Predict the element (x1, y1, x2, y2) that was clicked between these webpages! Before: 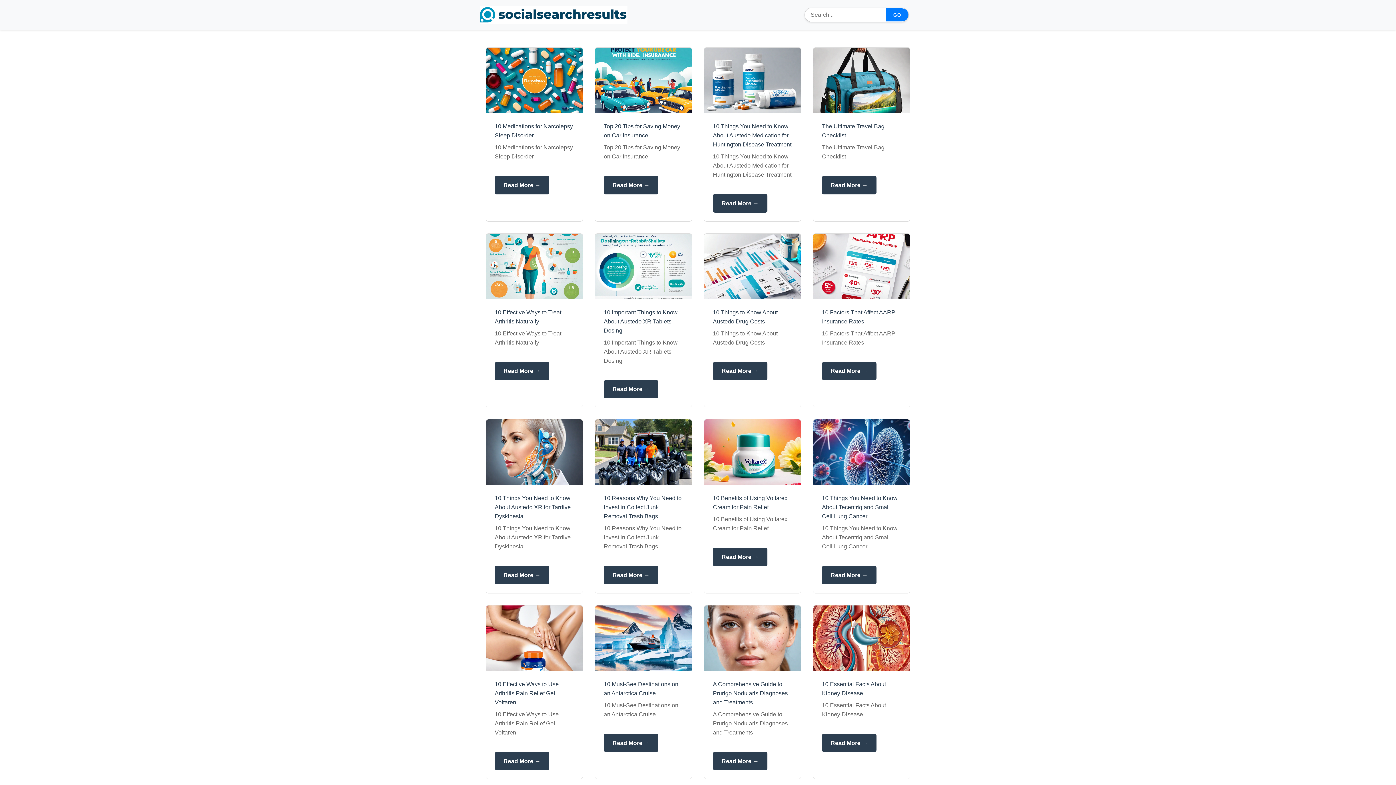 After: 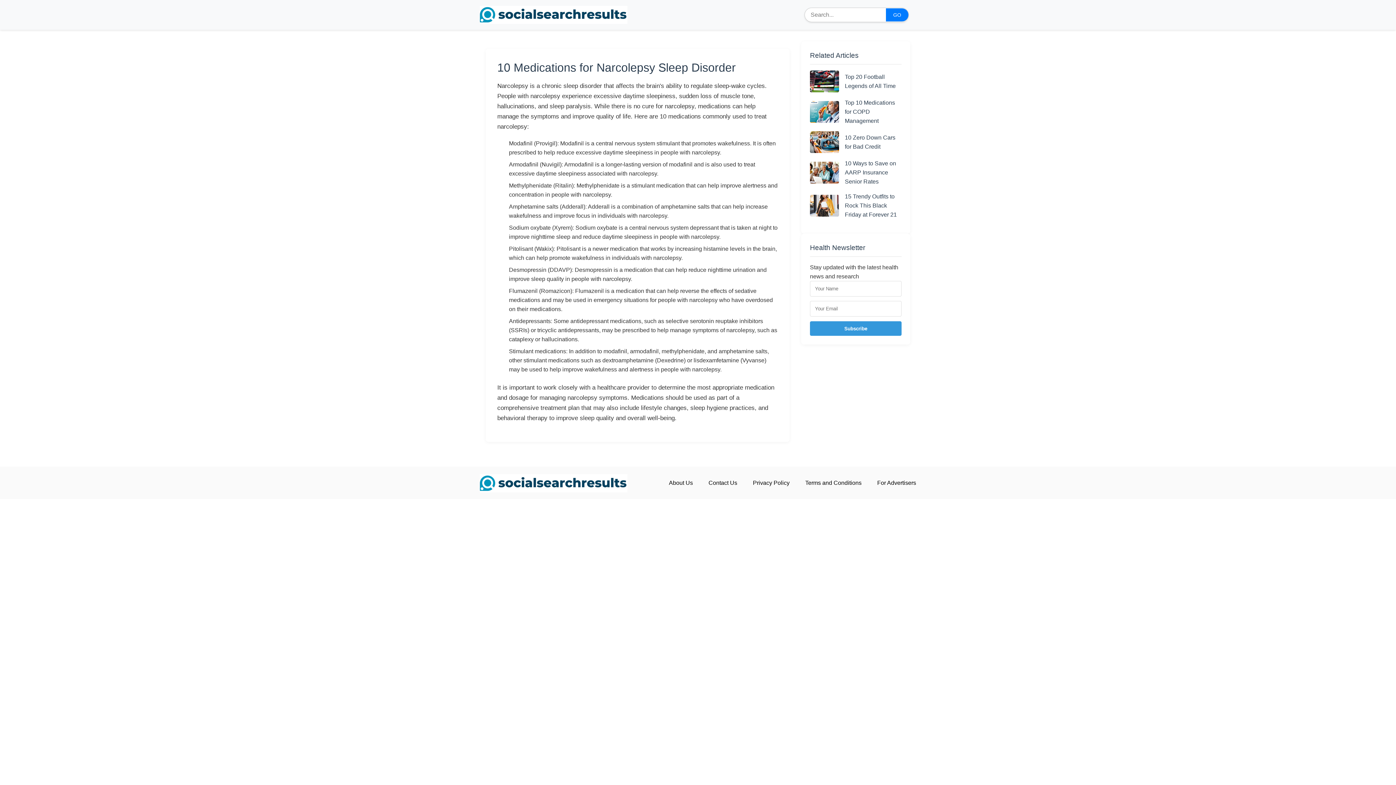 Action: bbox: (494, 176, 549, 194) label: Read More →